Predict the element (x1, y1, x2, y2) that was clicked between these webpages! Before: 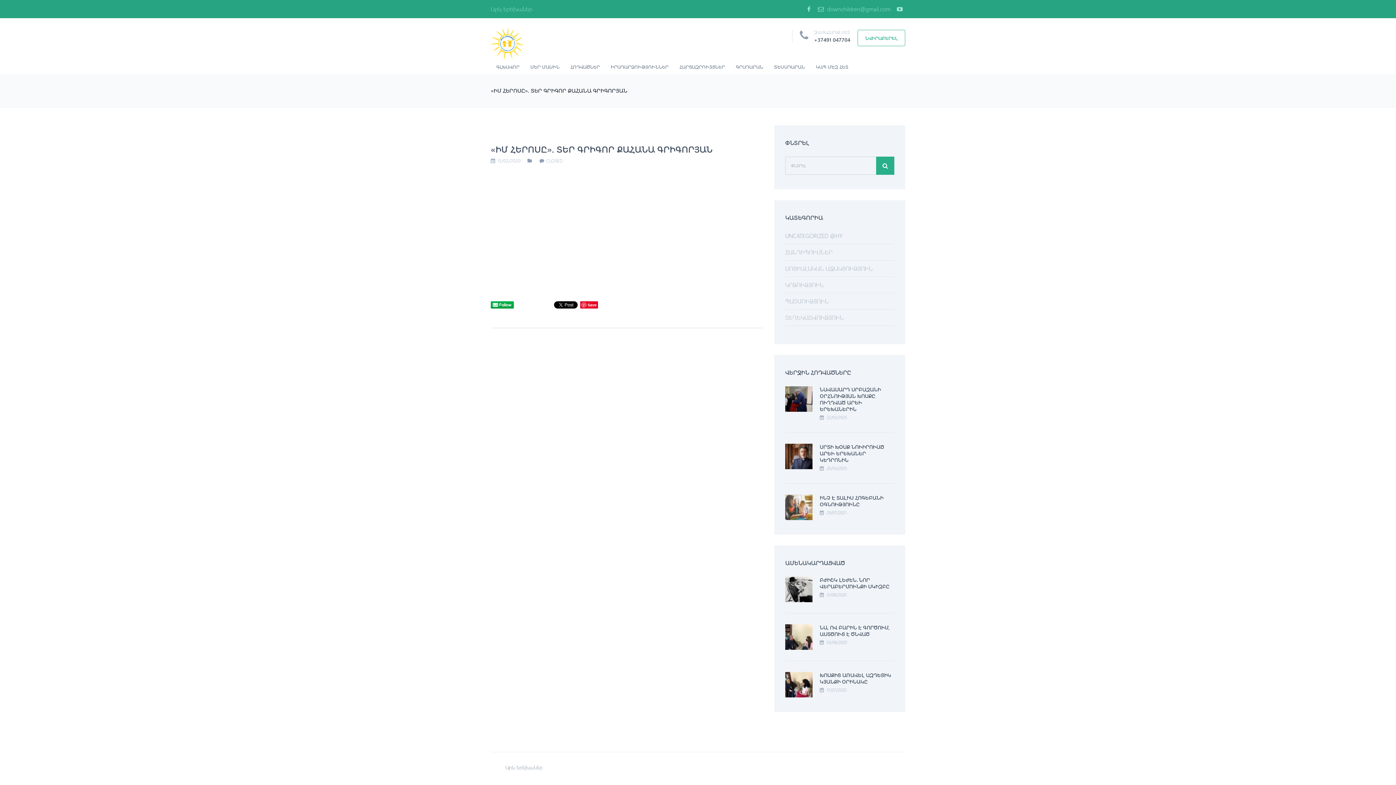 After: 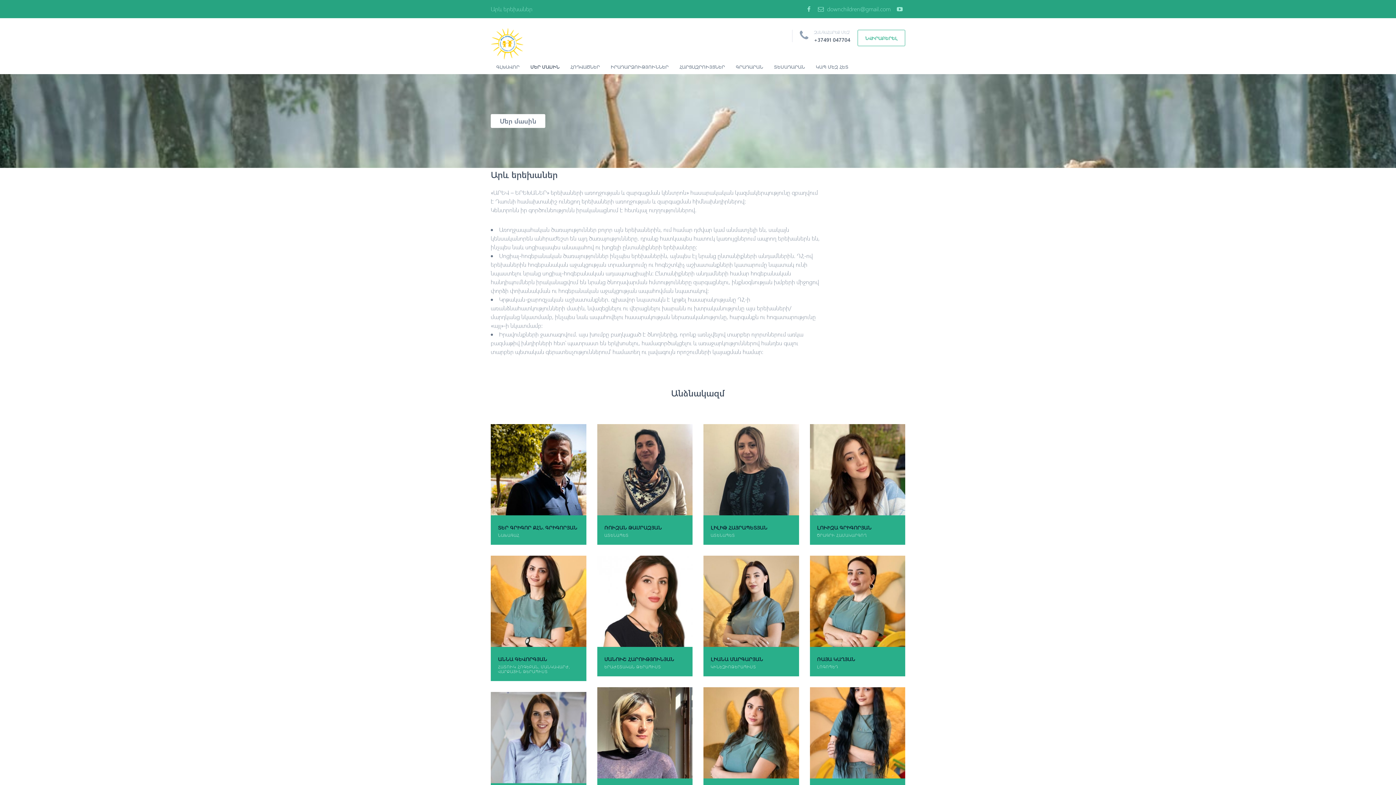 Action: label: ՄԵՐ ՄԱՍԻՆ bbox: (525, 59, 565, 74)